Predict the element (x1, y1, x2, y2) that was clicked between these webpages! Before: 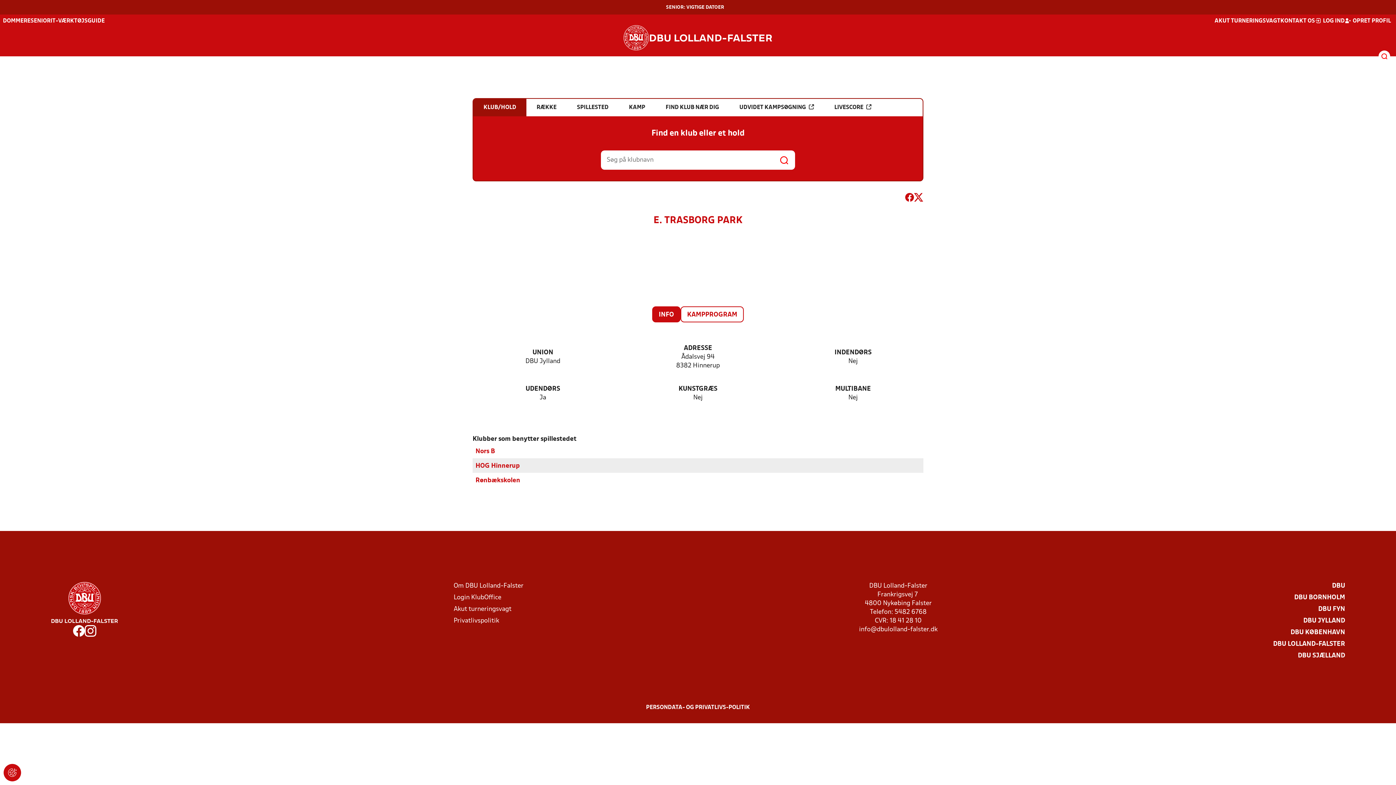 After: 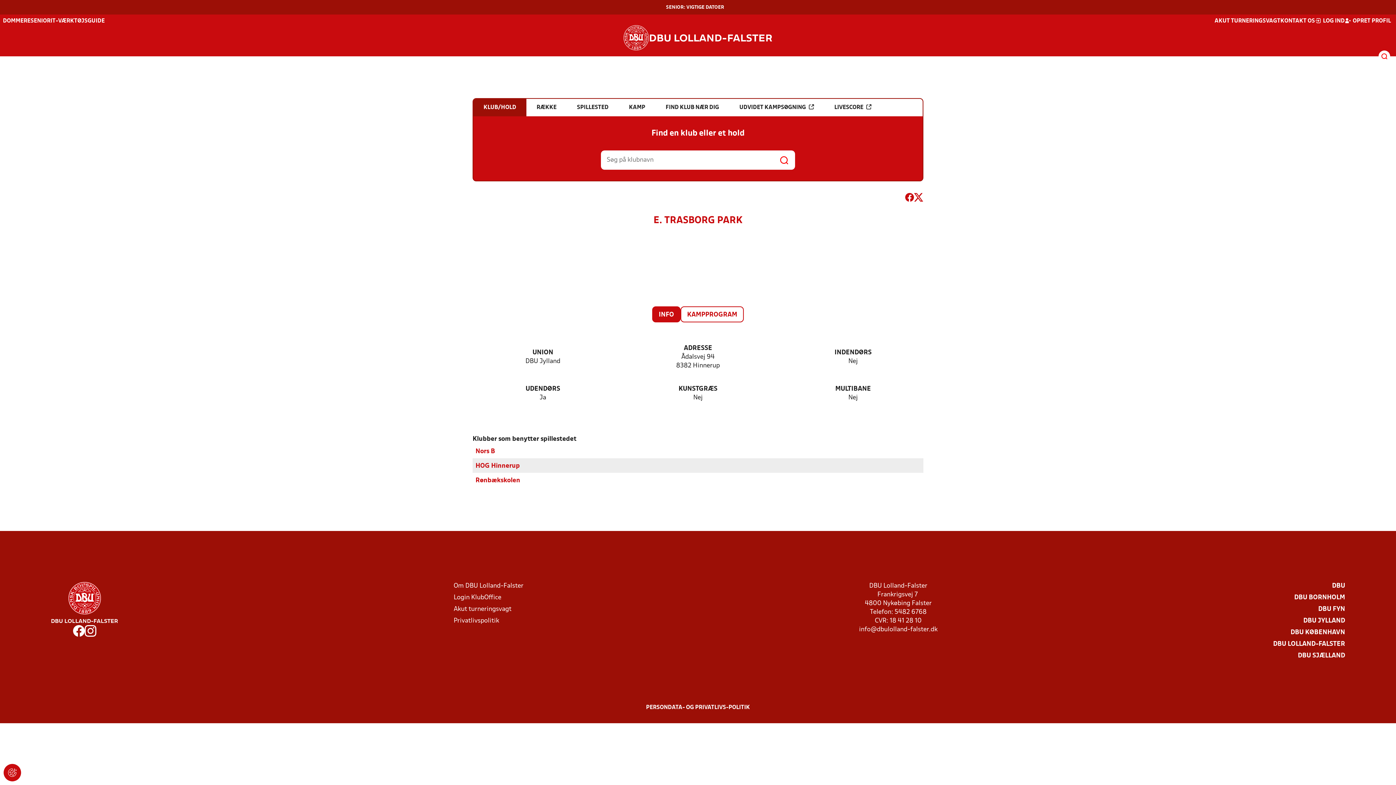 Action: bbox: (859, 626, 937, 633) label: info@dbulolland-falster.dk